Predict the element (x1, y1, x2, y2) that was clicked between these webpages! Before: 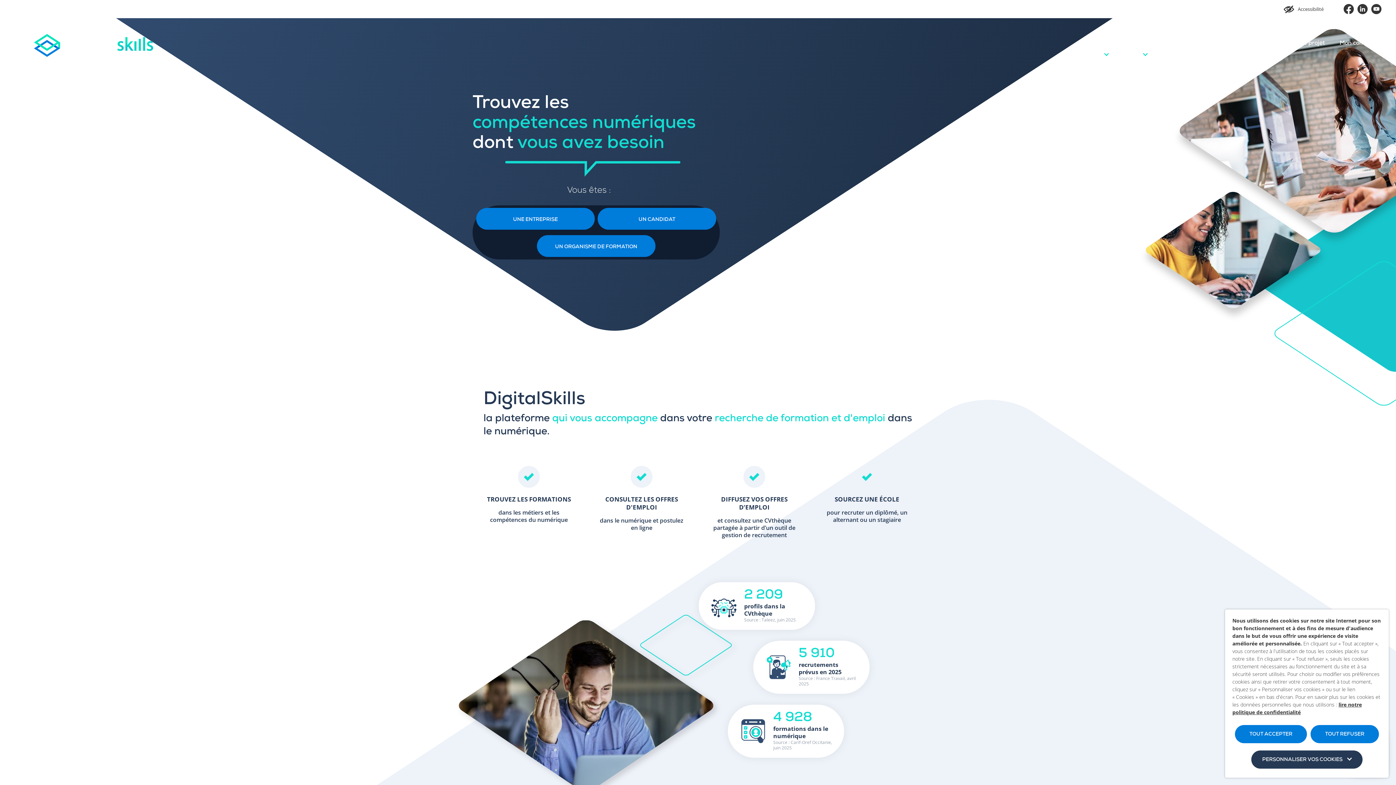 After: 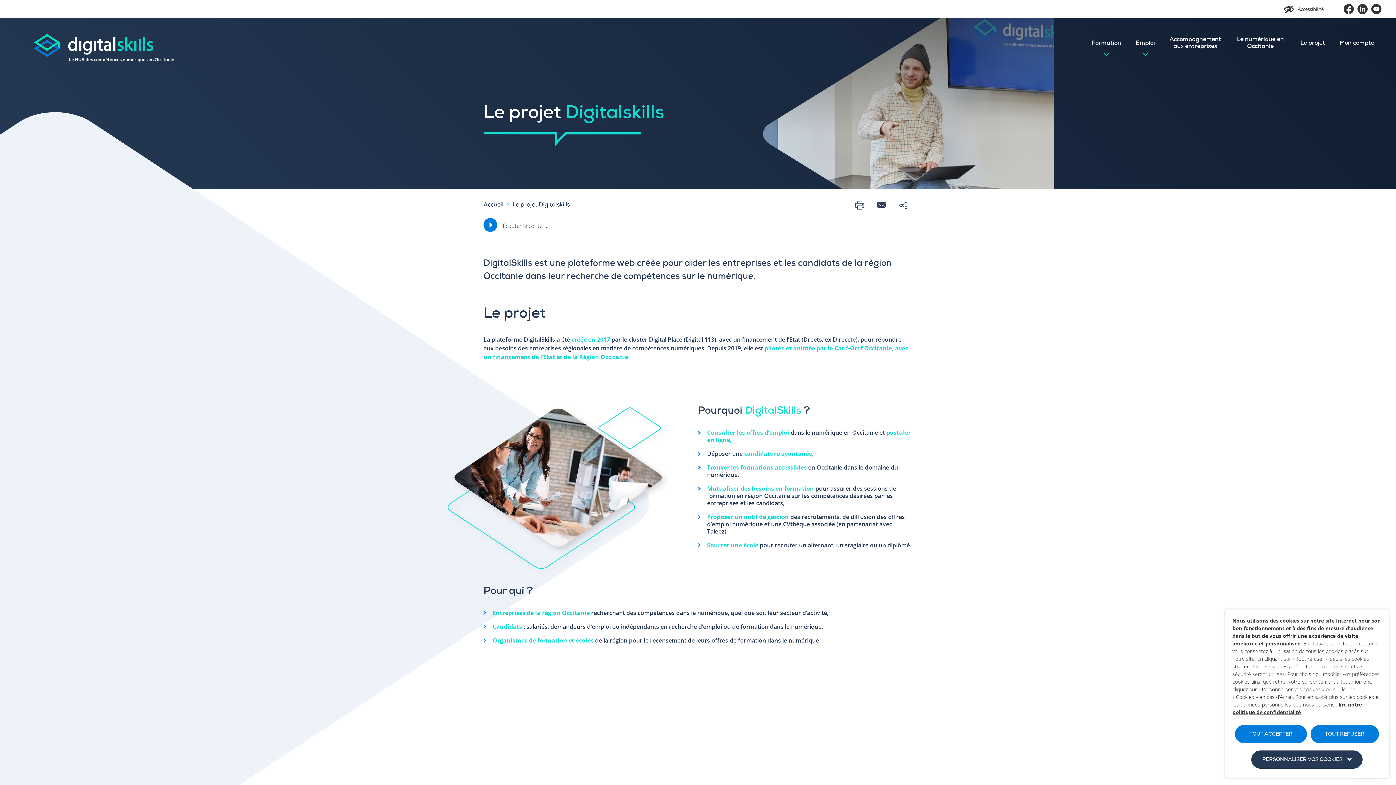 Action: bbox: (1293, 18, 1332, 69) label: Le projet